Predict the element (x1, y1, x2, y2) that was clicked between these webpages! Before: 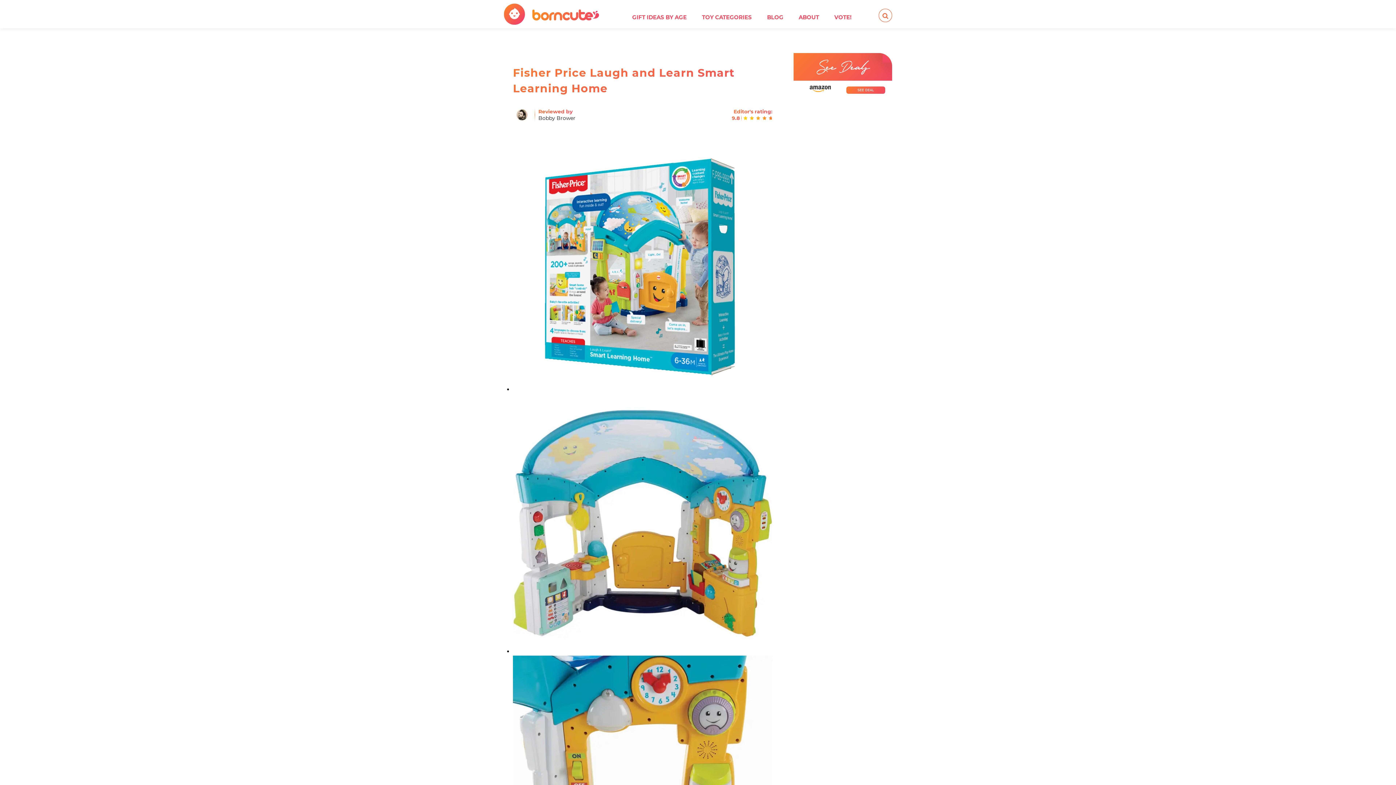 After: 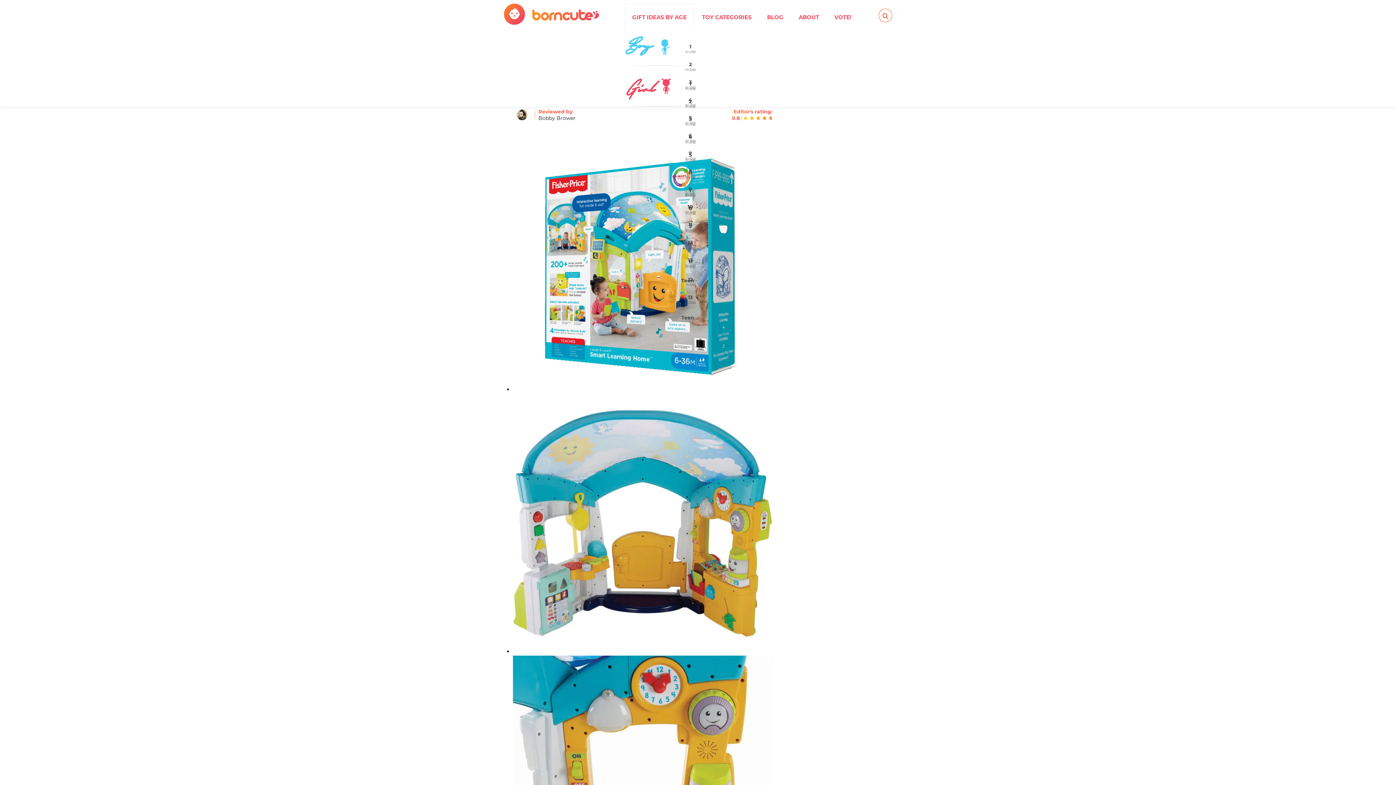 Action: bbox: (624, 3, 694, 28) label: GIFT IDEAS BY AGE